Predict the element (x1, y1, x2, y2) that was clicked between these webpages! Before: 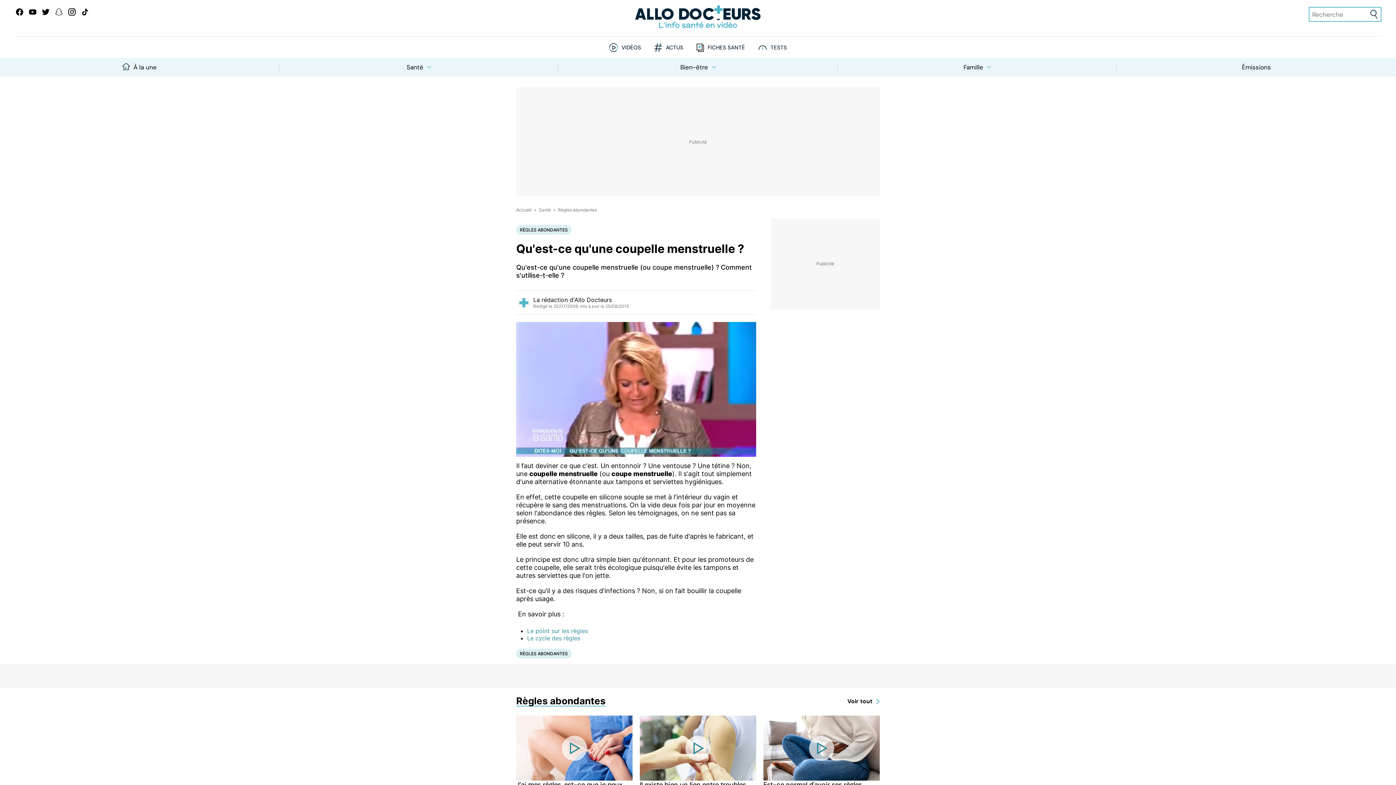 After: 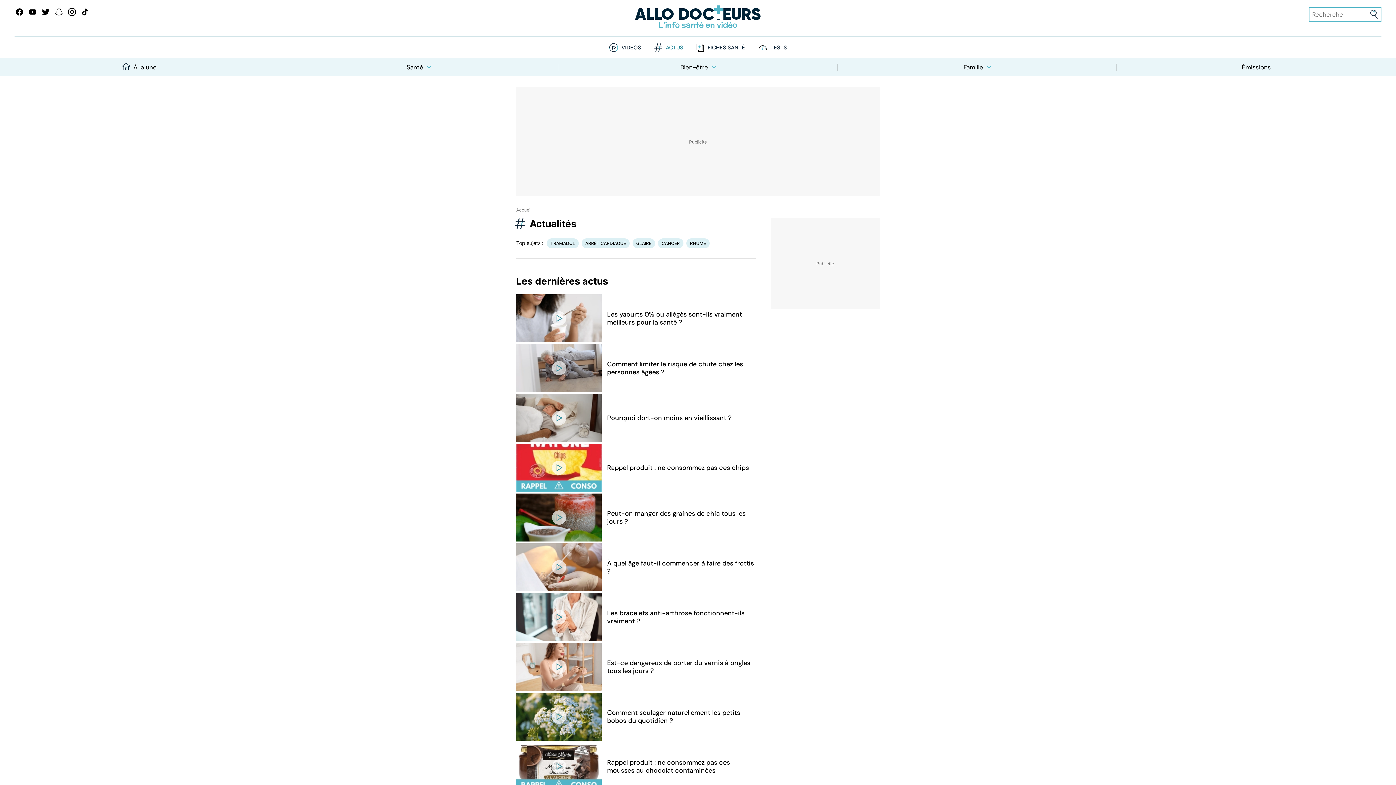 Action: label: ACTUS bbox: (666, 44, 683, 50)